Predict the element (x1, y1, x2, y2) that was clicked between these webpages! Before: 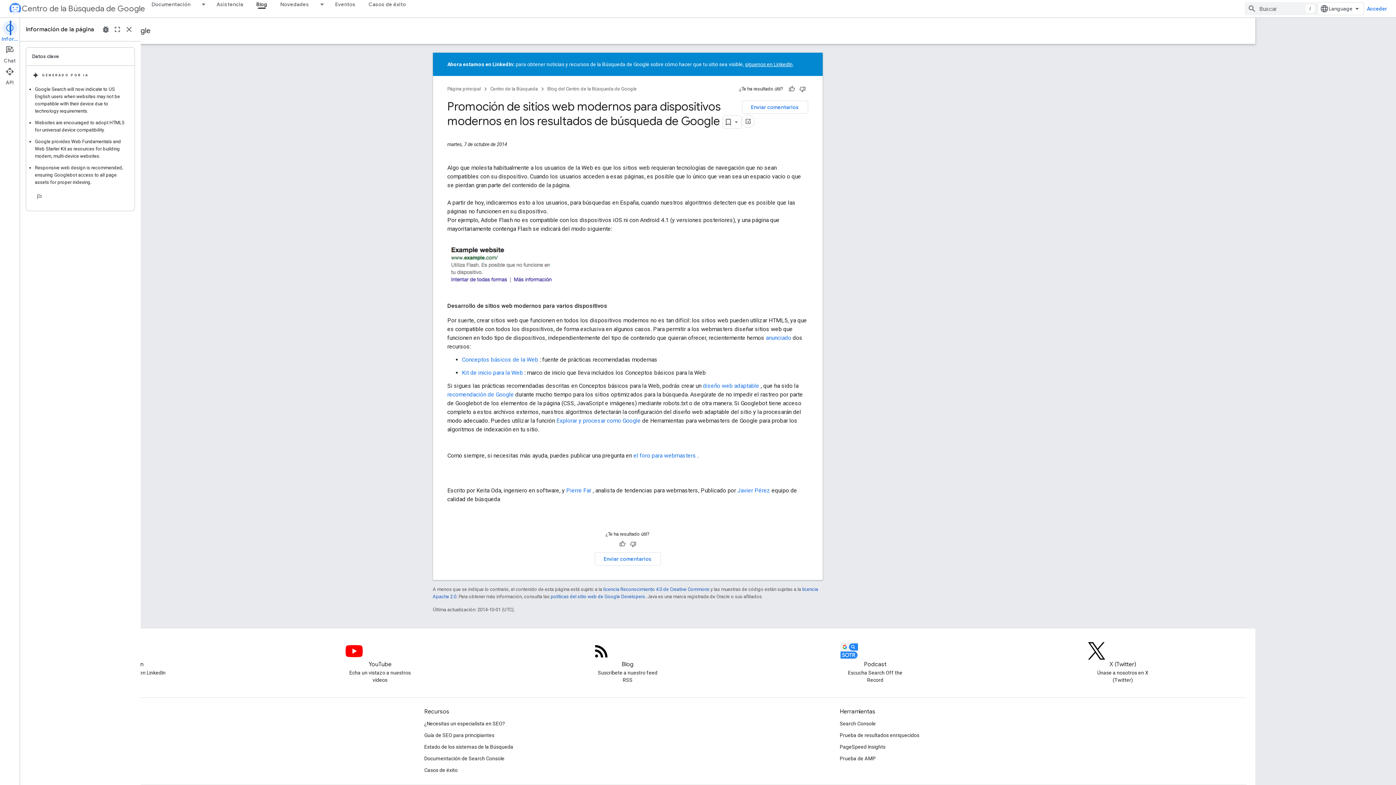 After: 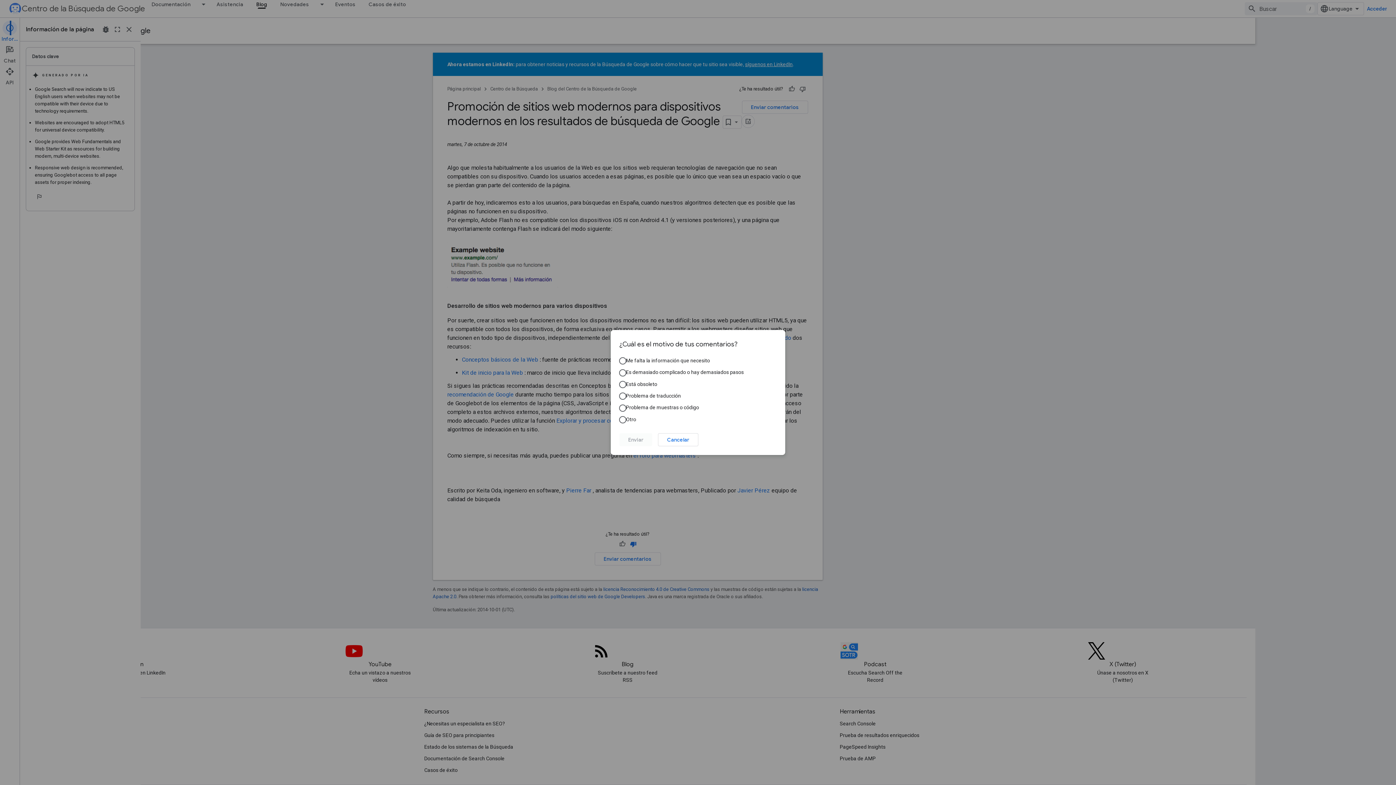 Action: bbox: (627, 538, 638, 549) label: No es útil